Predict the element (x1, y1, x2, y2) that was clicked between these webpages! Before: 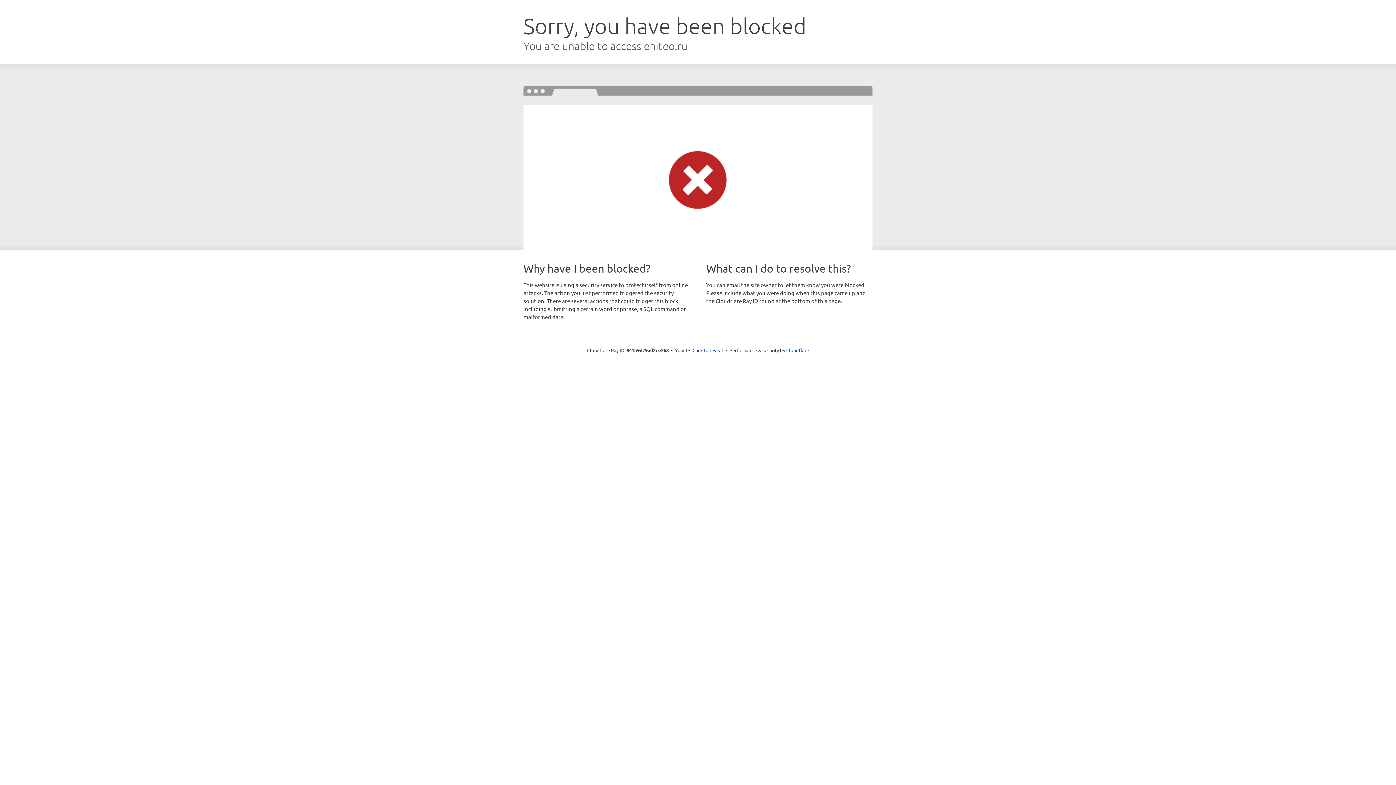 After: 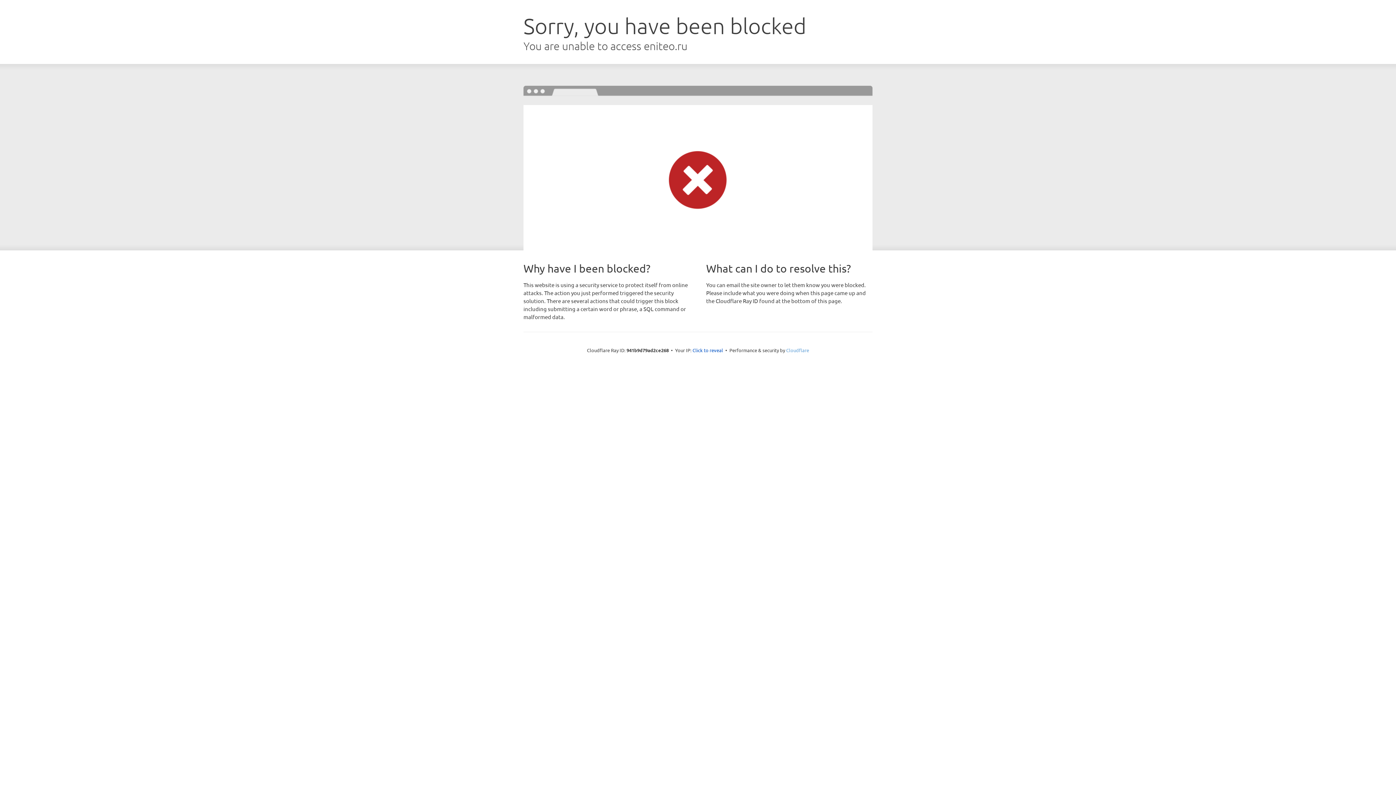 Action: label: Cloudflare bbox: (786, 347, 809, 353)